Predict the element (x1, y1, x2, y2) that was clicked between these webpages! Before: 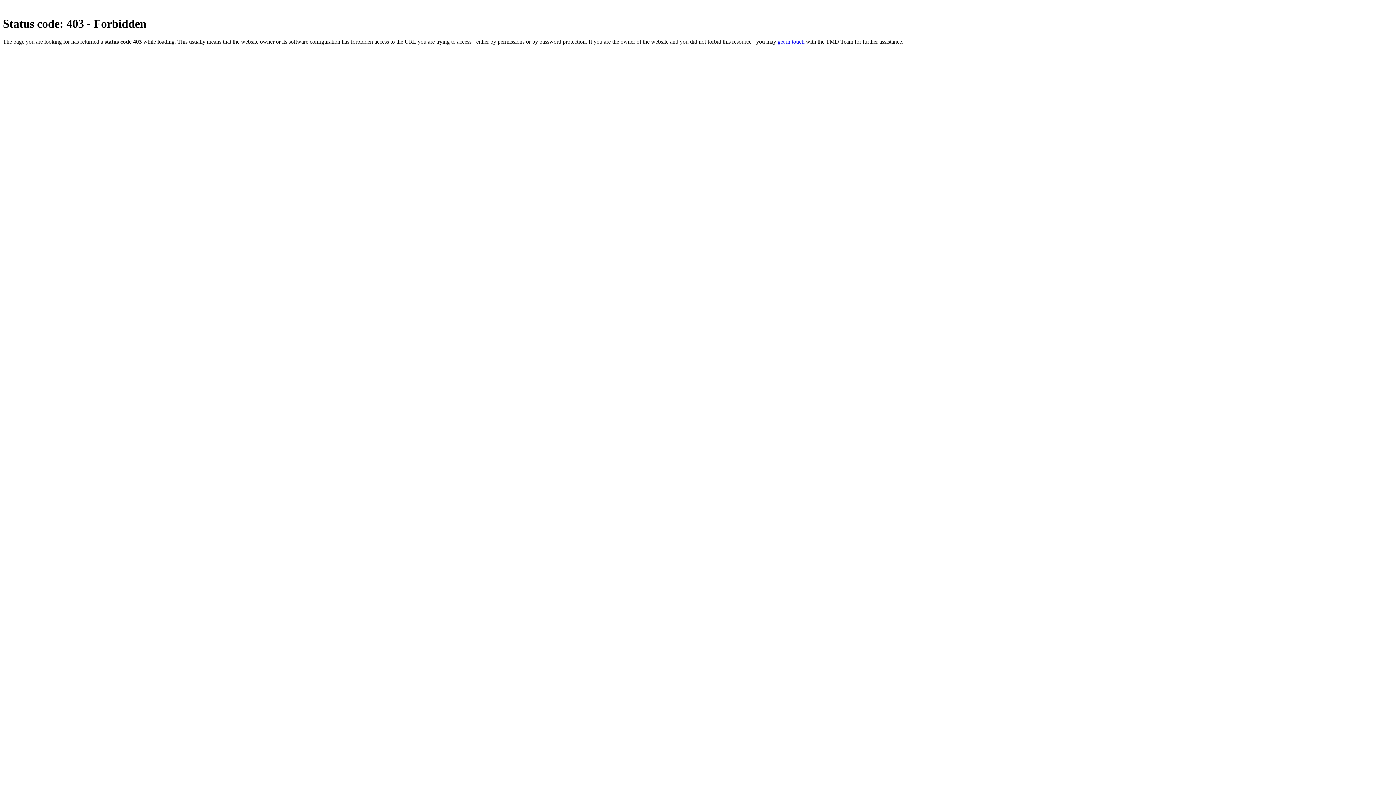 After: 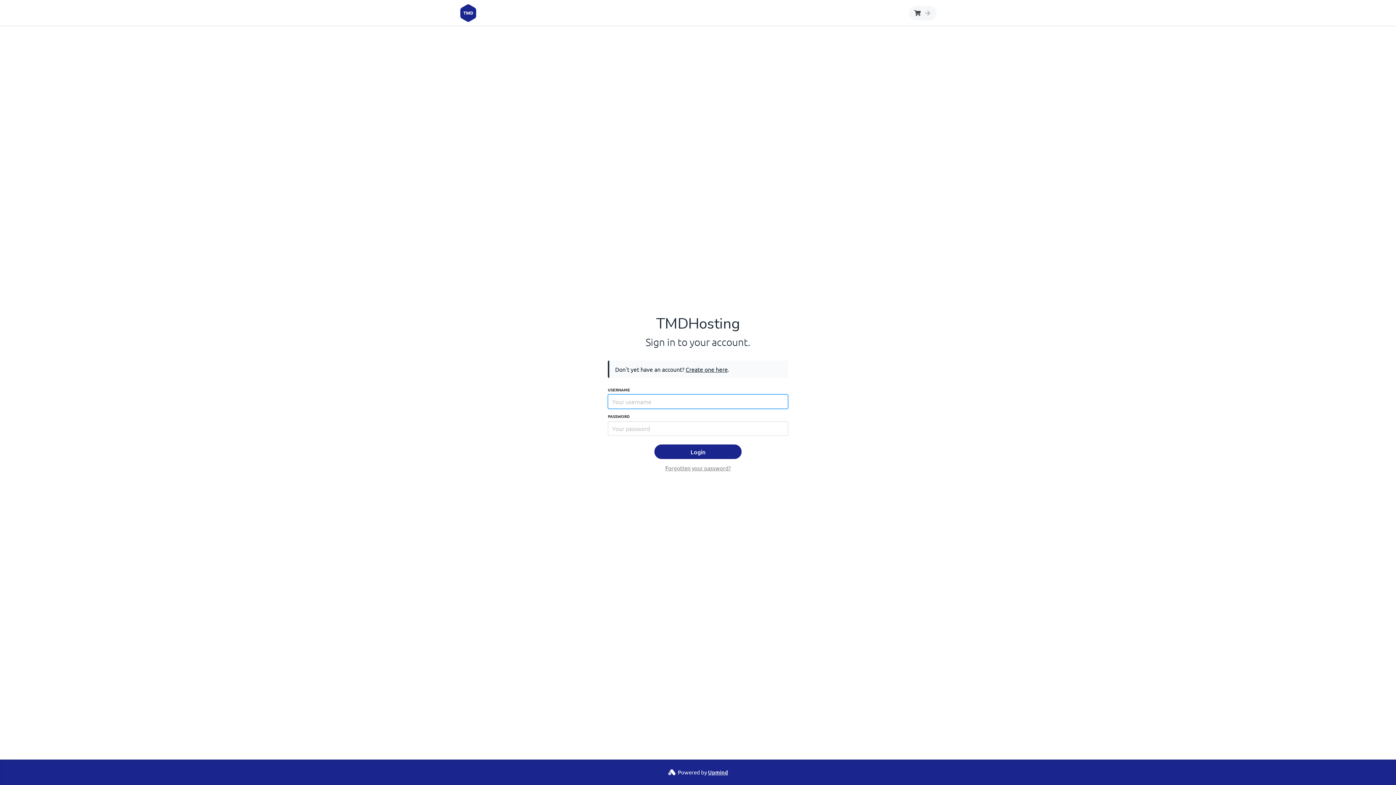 Action: bbox: (777, 38, 804, 44) label: get in touch